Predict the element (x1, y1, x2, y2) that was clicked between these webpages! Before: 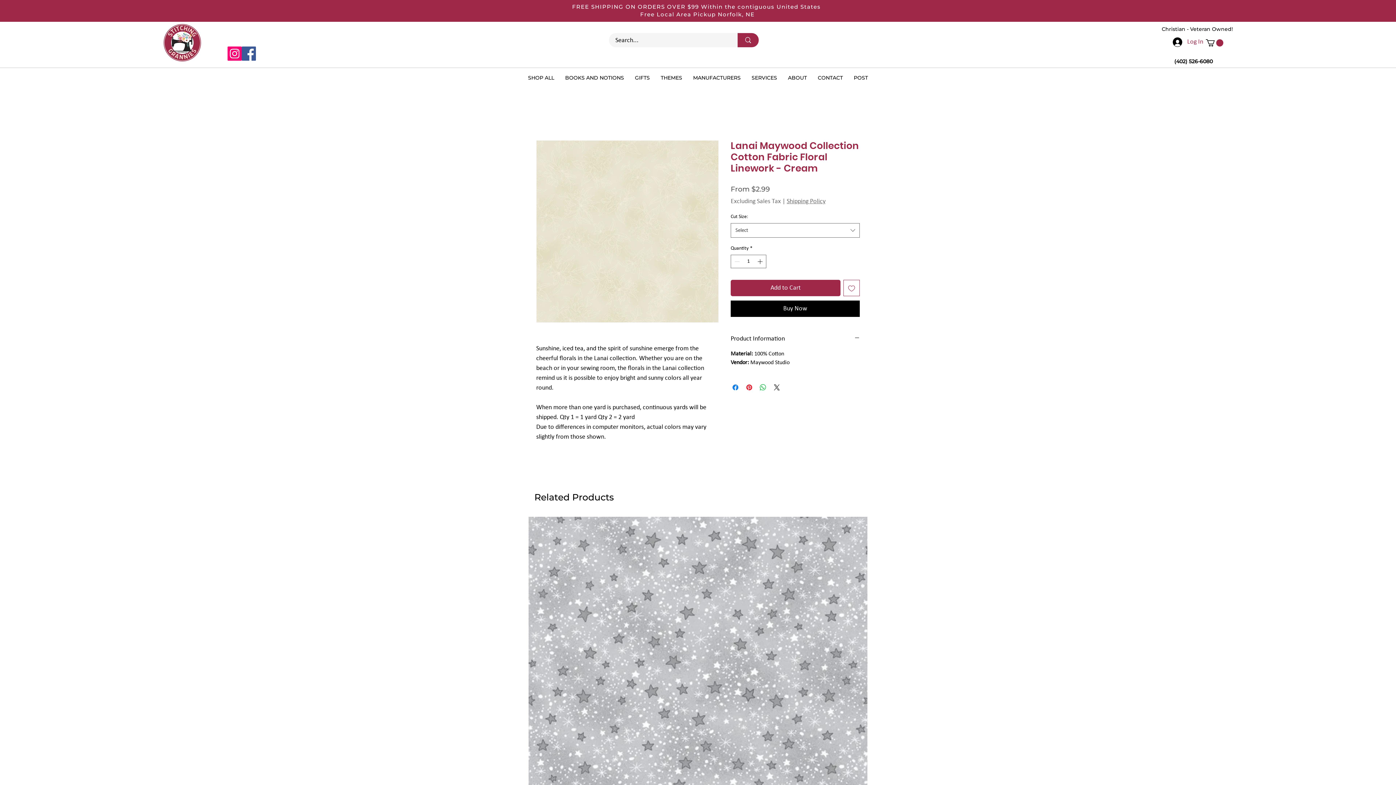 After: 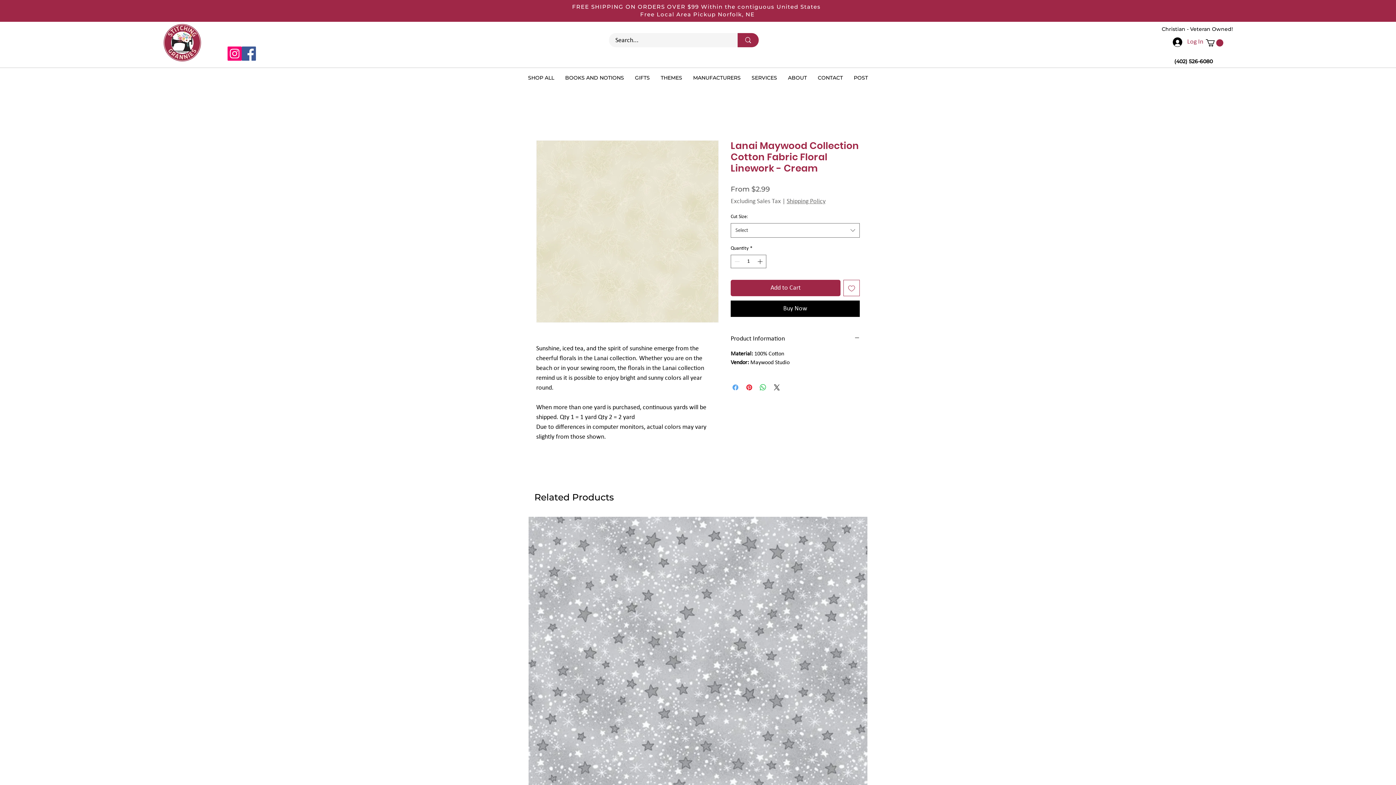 Action: label: Share on Facebook bbox: (731, 383, 740, 392)